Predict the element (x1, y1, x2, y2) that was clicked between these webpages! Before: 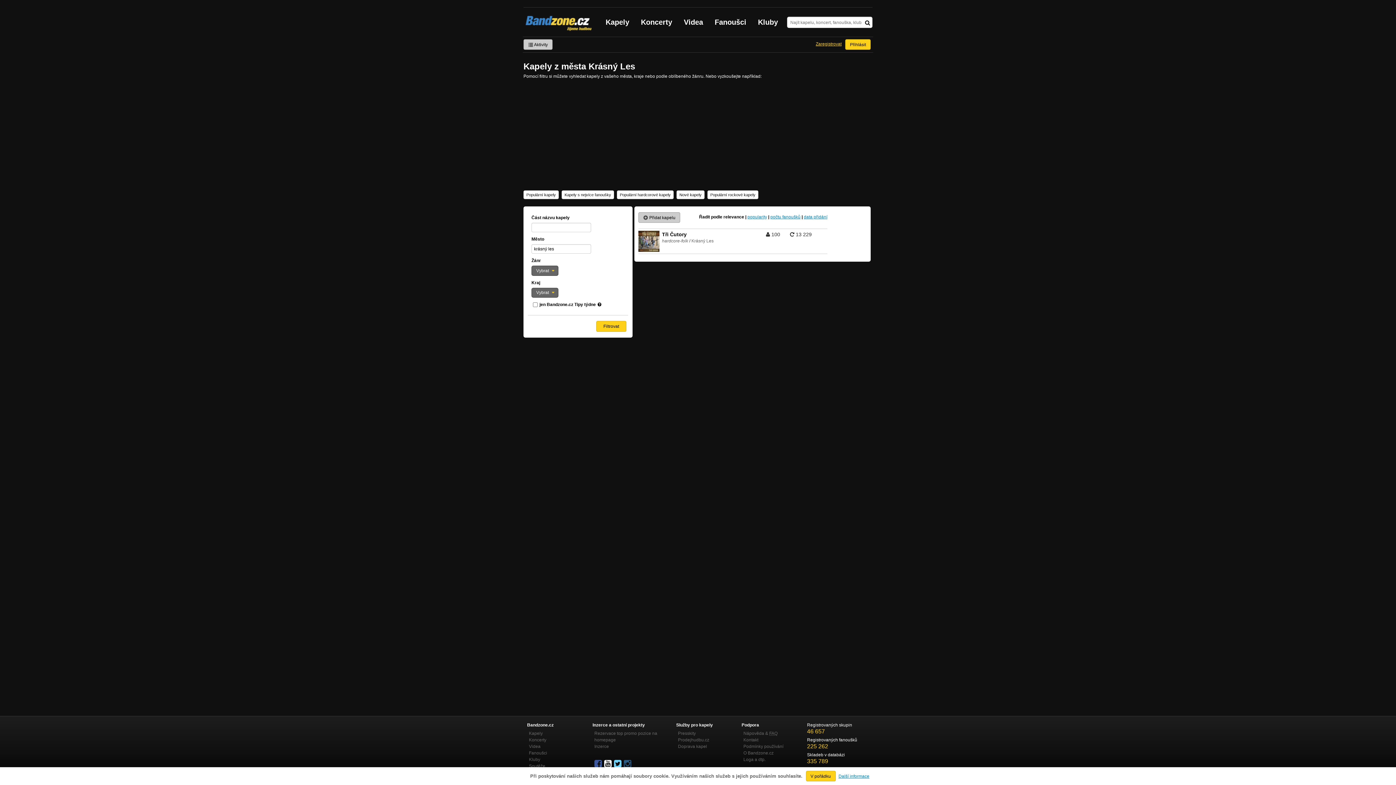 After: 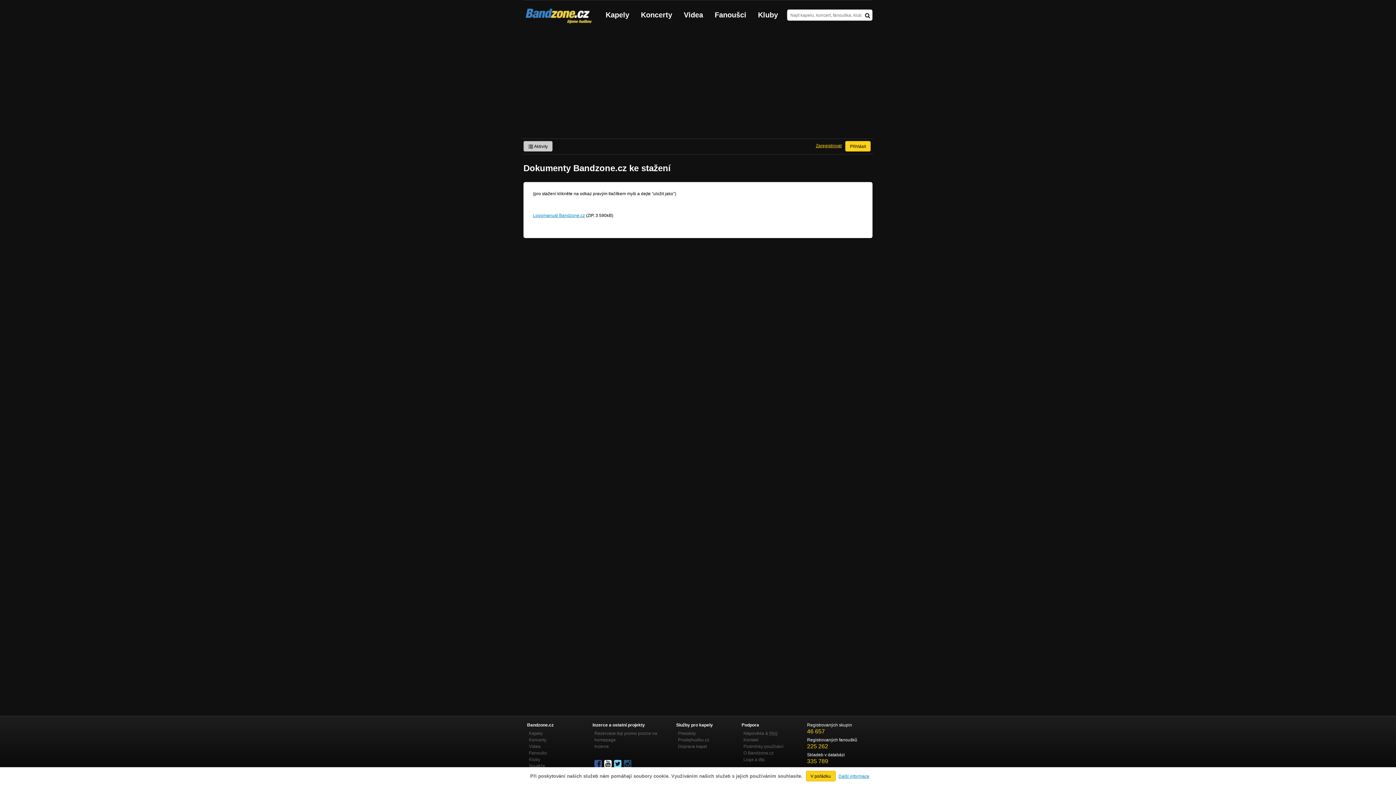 Action: bbox: (743, 757, 765, 762) label: Loga a dtp.